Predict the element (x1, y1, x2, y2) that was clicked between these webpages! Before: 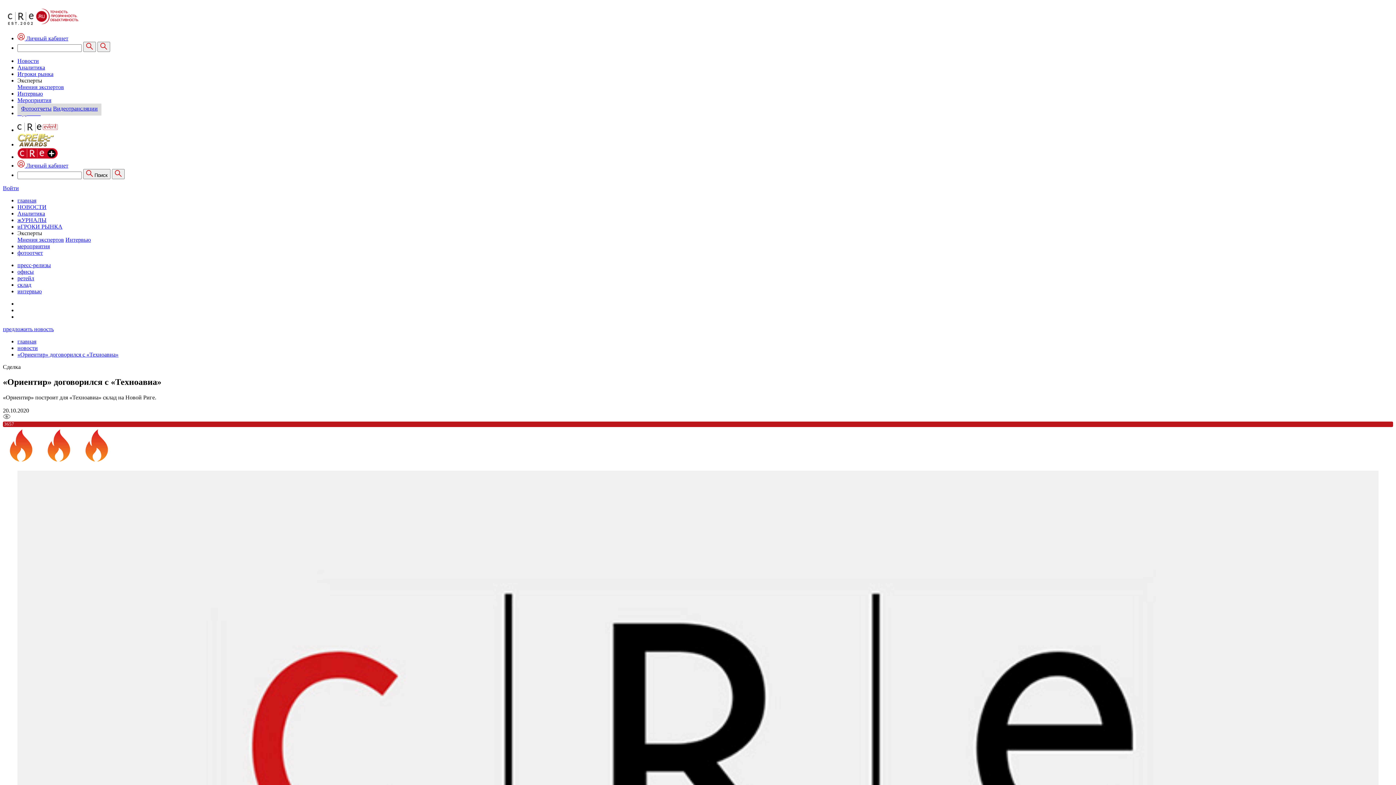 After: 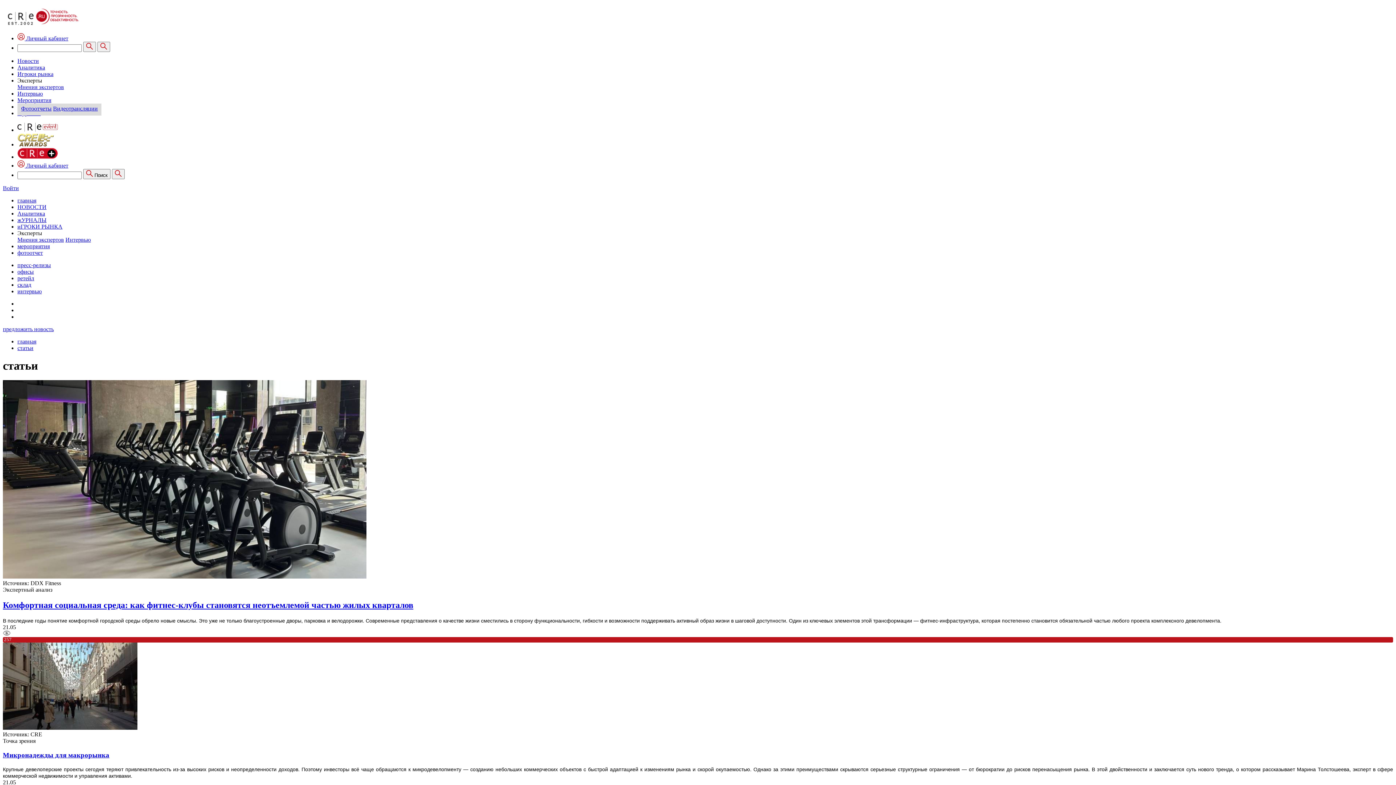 Action: bbox: (17, 210, 45, 216) label: Аналитика